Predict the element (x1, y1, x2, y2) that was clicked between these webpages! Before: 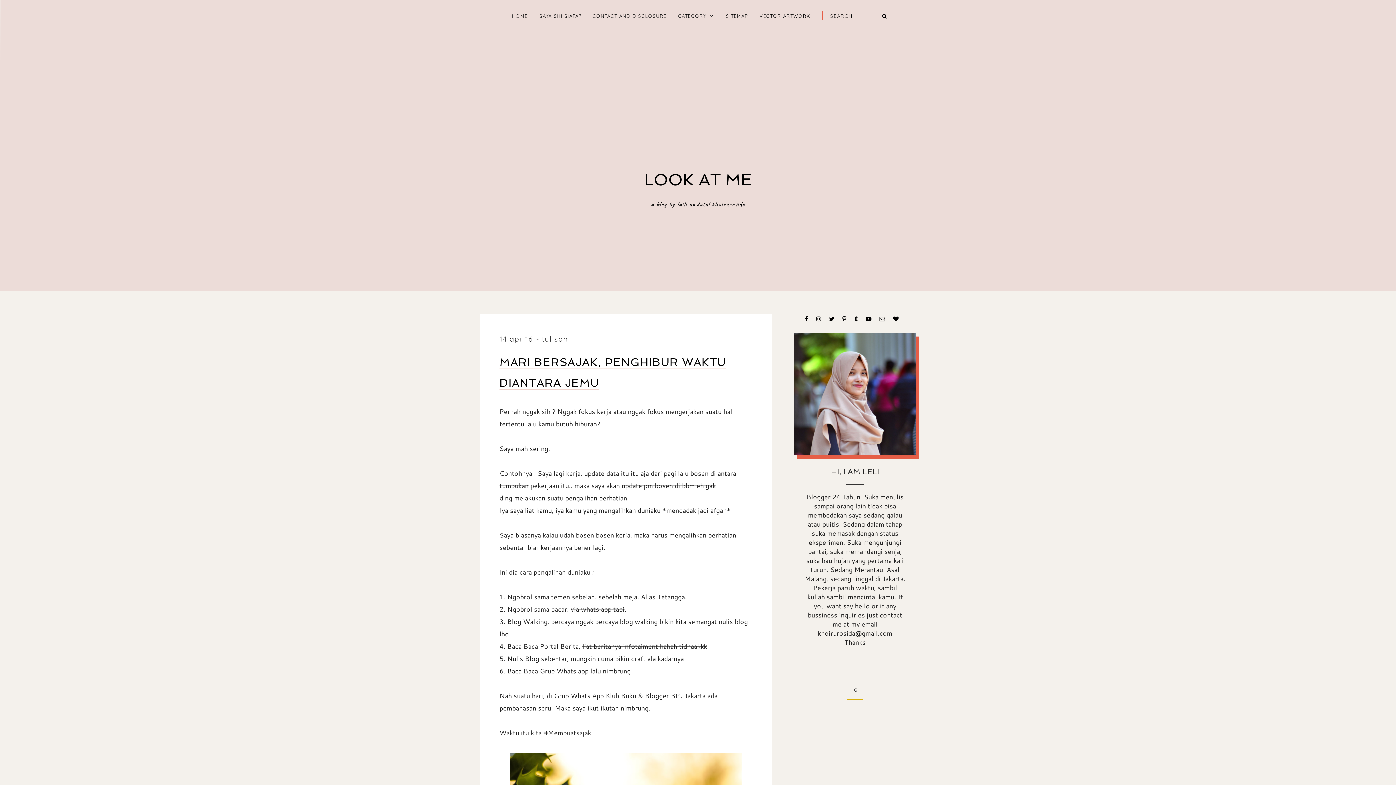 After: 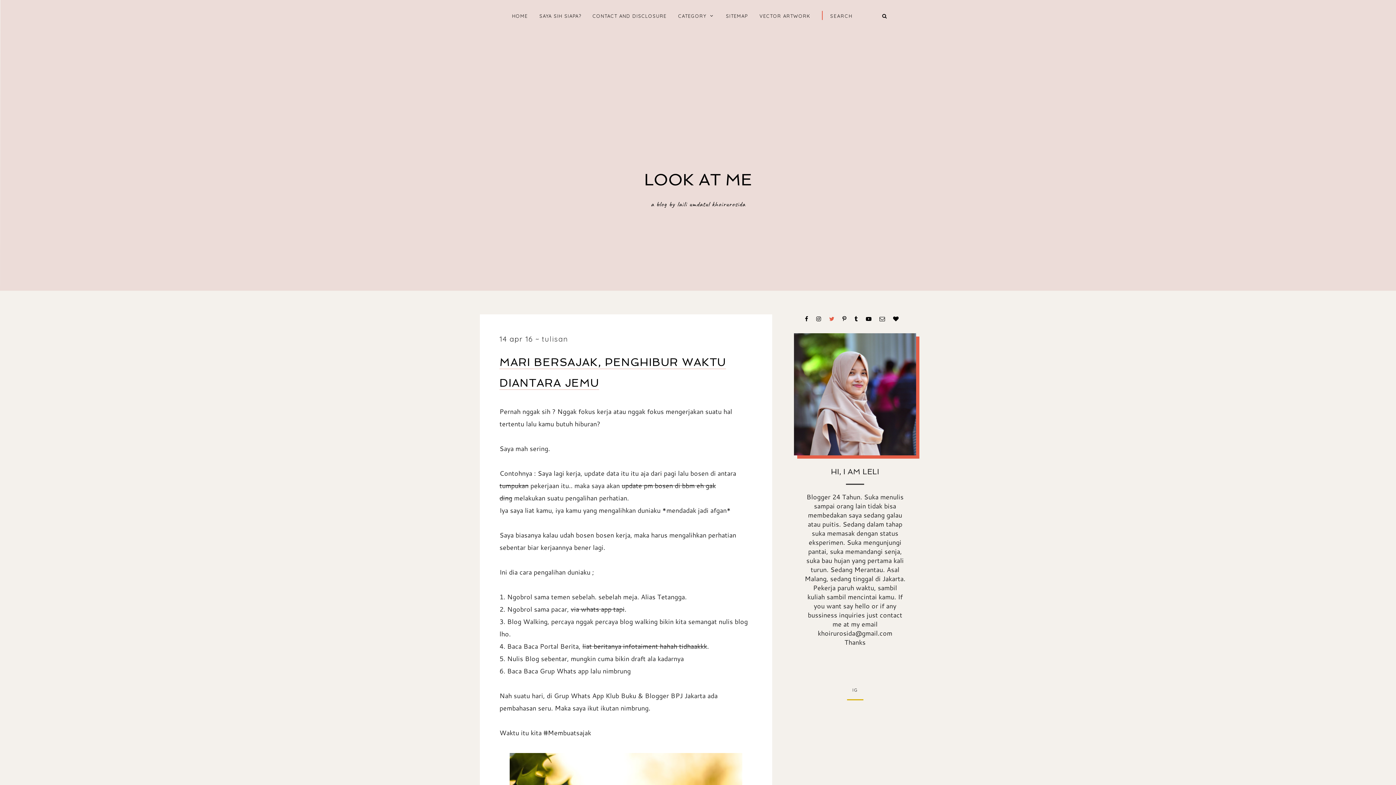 Action: label:   bbox: (829, 316, 835, 321)